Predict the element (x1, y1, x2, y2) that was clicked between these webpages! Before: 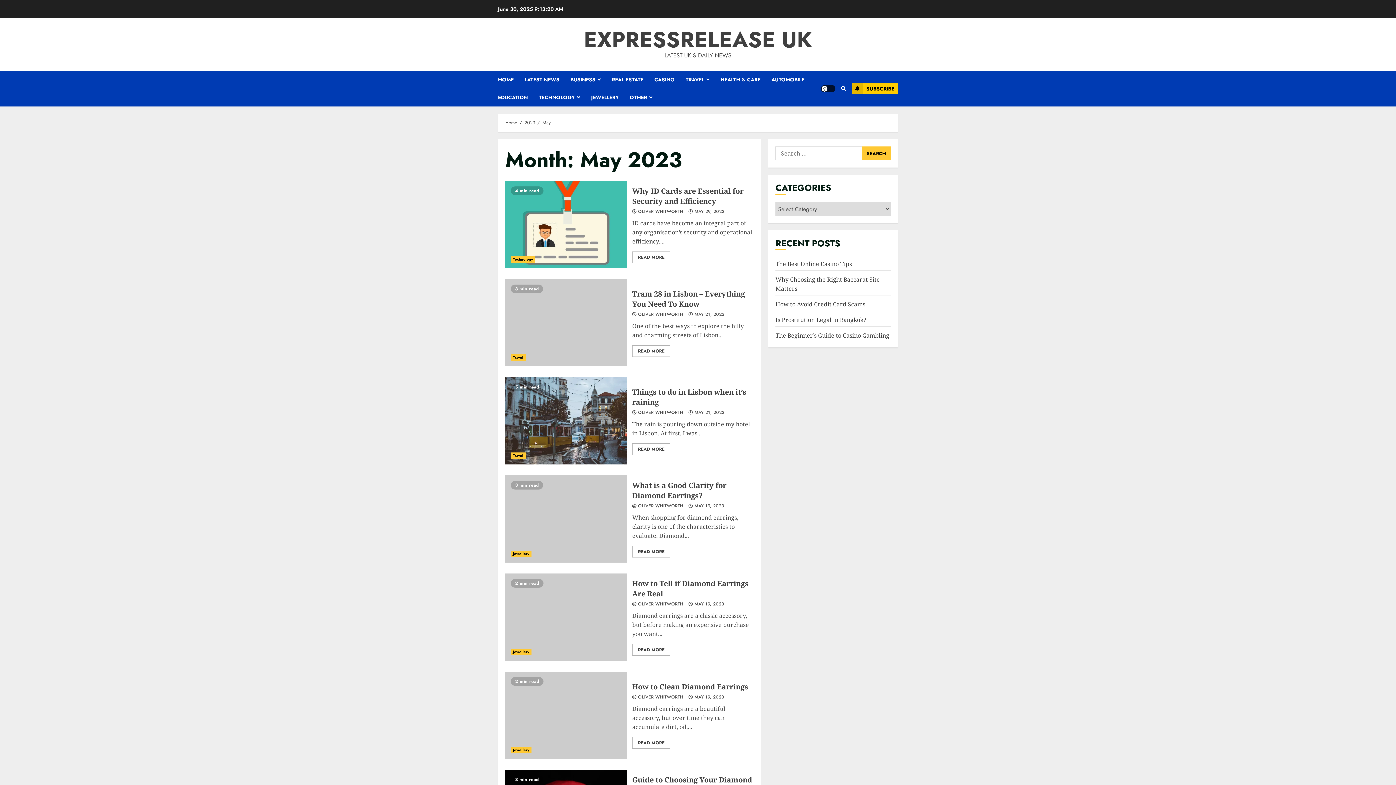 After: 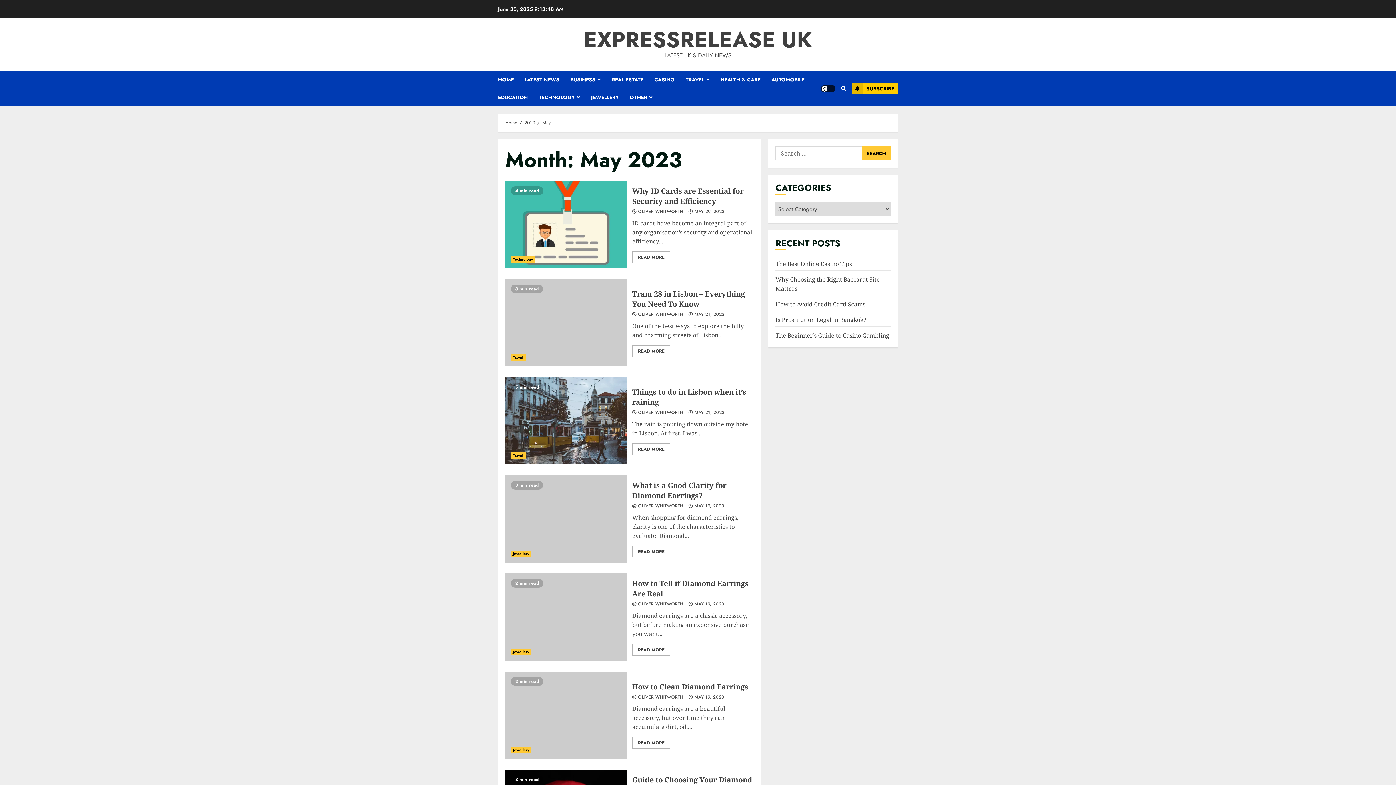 Action: bbox: (694, 209, 724, 214) label: MAY 29, 2023